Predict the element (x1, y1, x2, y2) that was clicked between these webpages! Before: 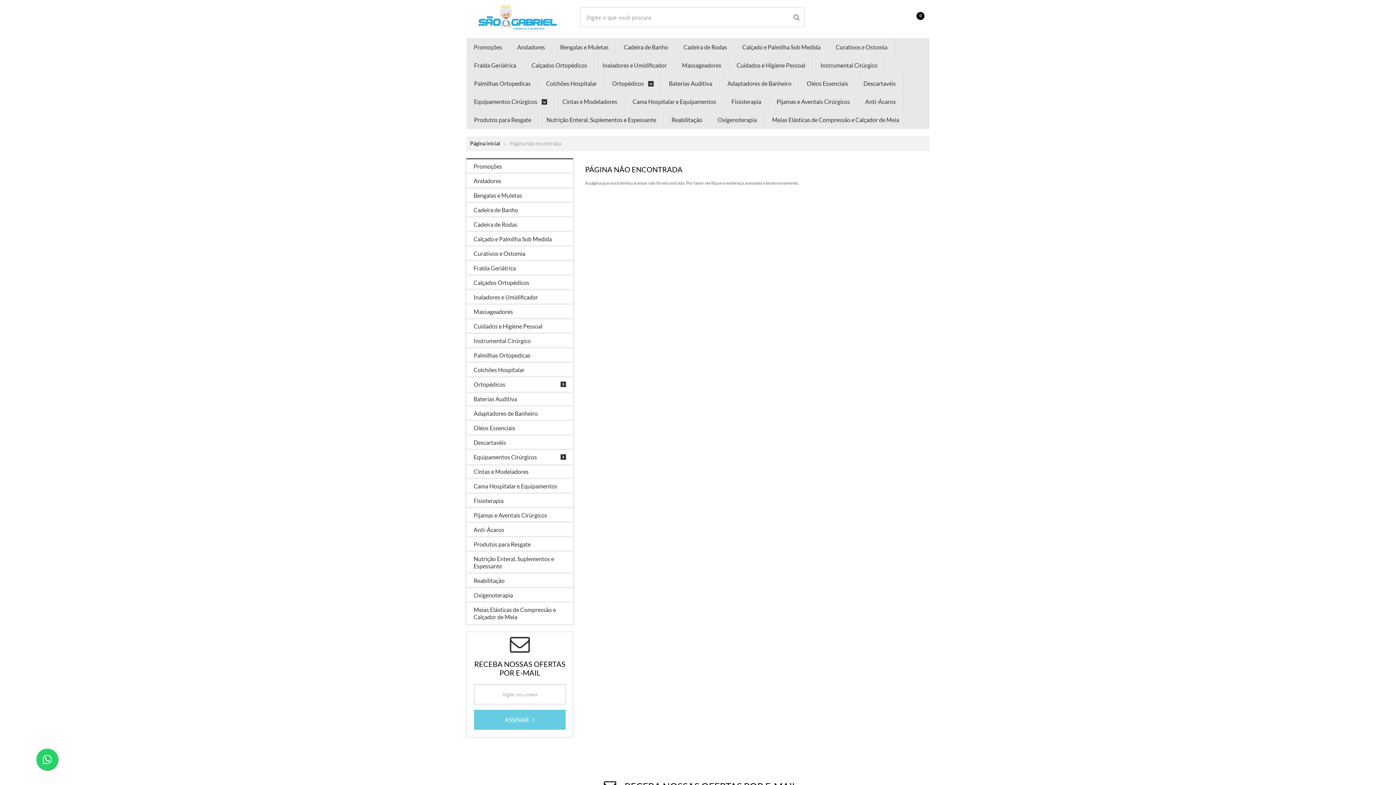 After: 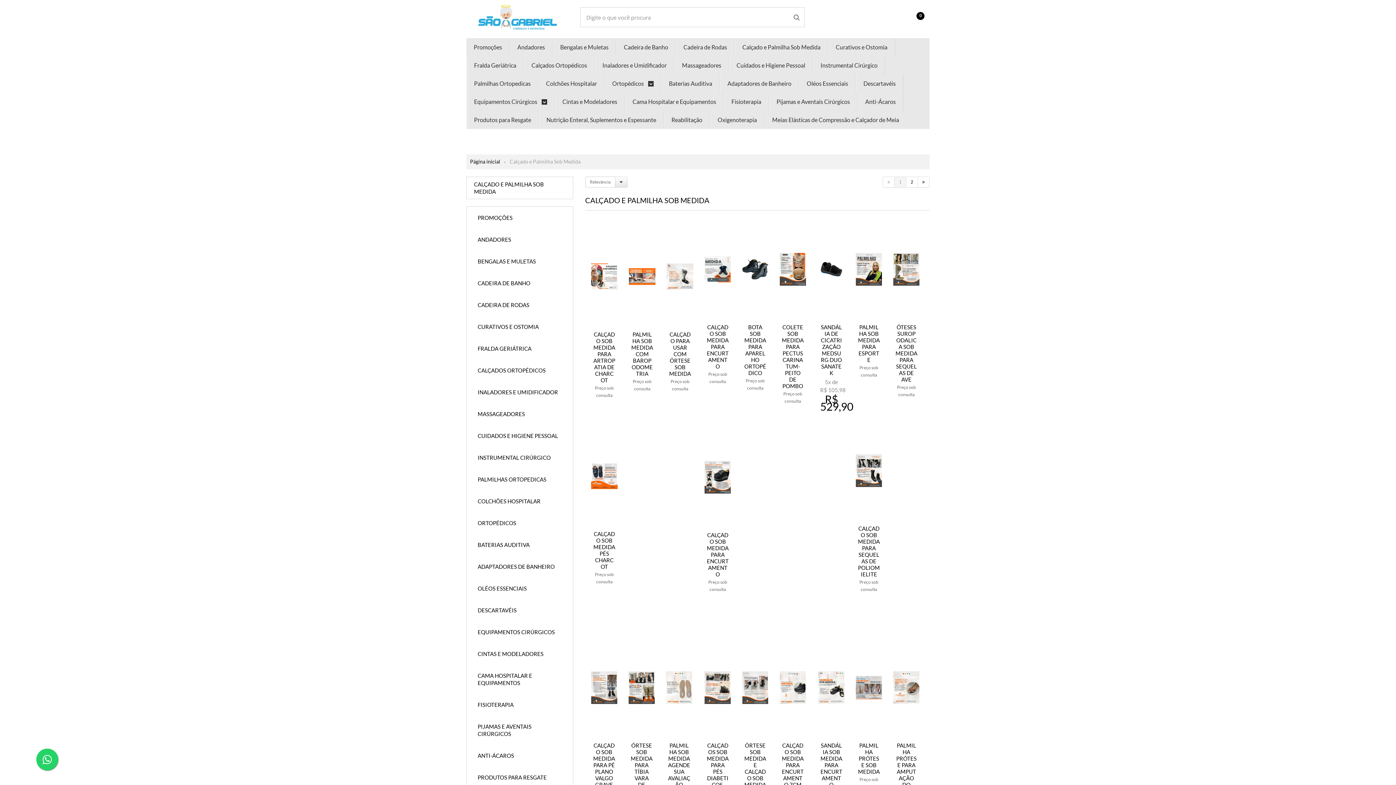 Action: label: Calçado e Palmilha Sob Medida bbox: (466, 232, 573, 246)